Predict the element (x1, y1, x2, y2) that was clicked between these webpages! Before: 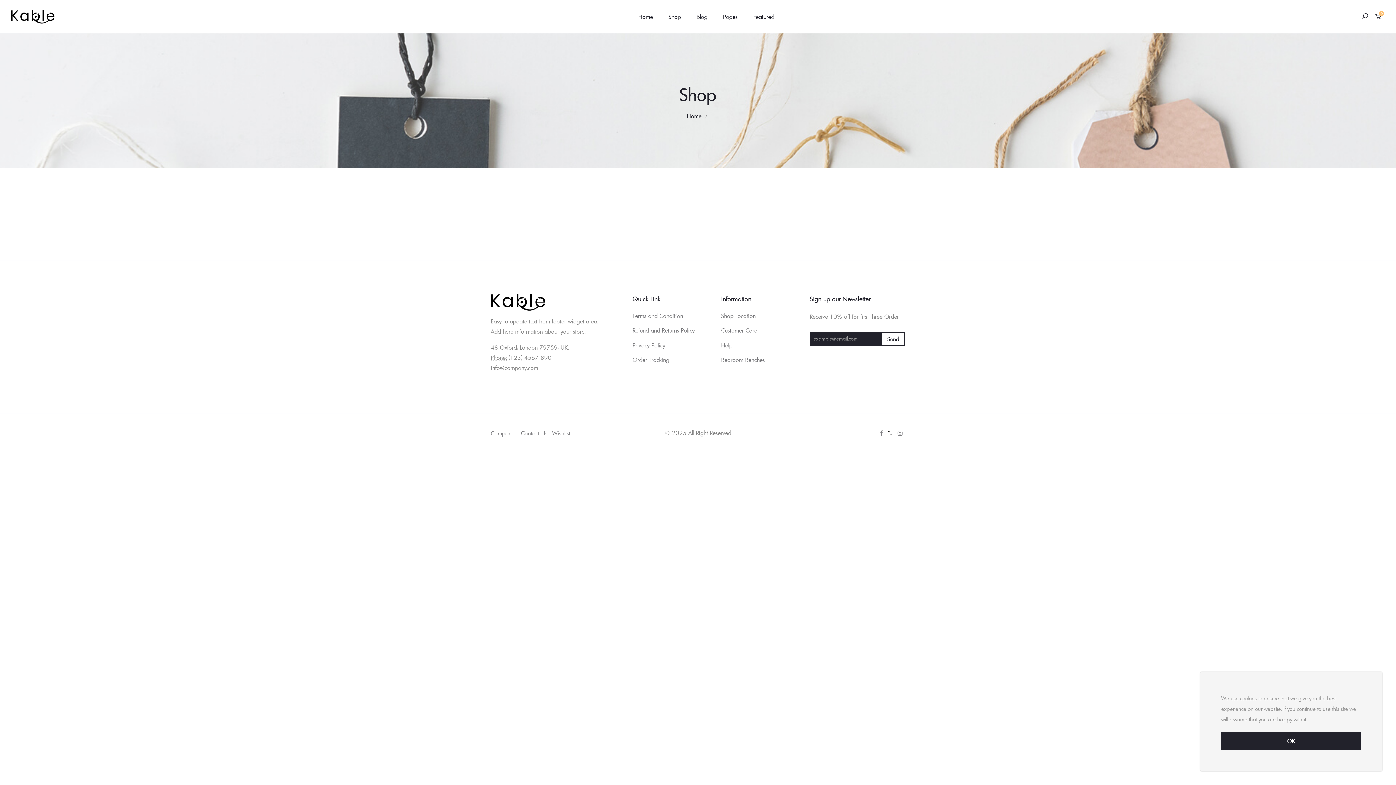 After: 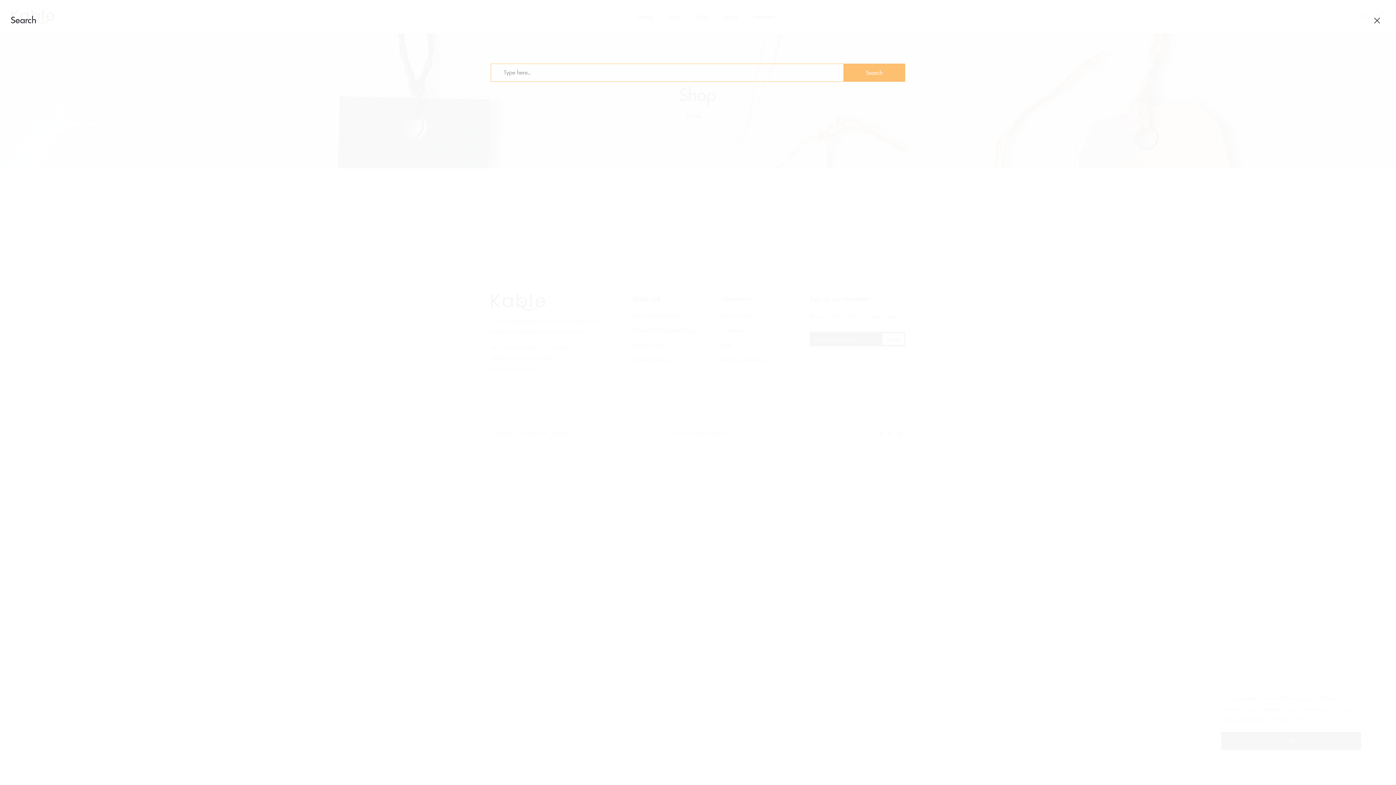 Action: bbox: (1361, 1, 1369, 32)